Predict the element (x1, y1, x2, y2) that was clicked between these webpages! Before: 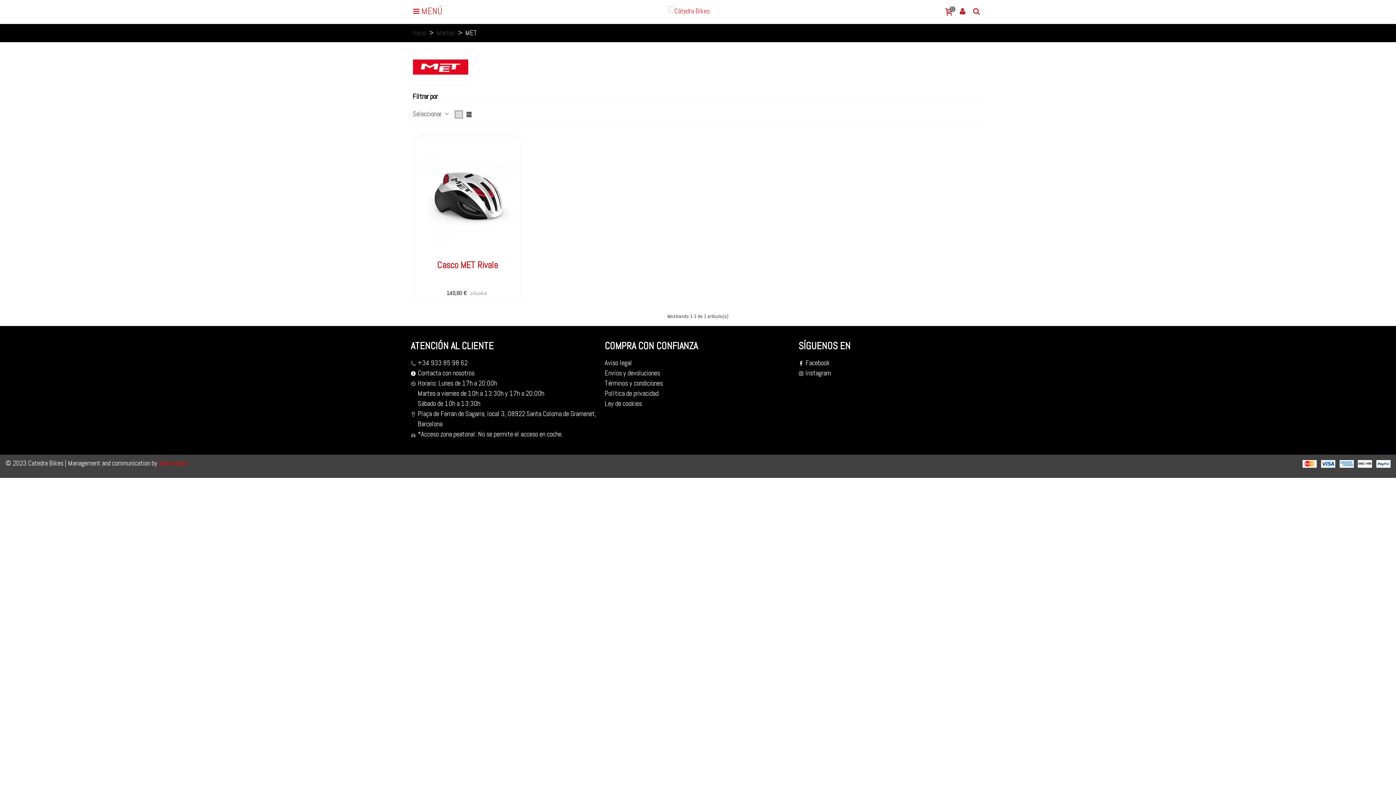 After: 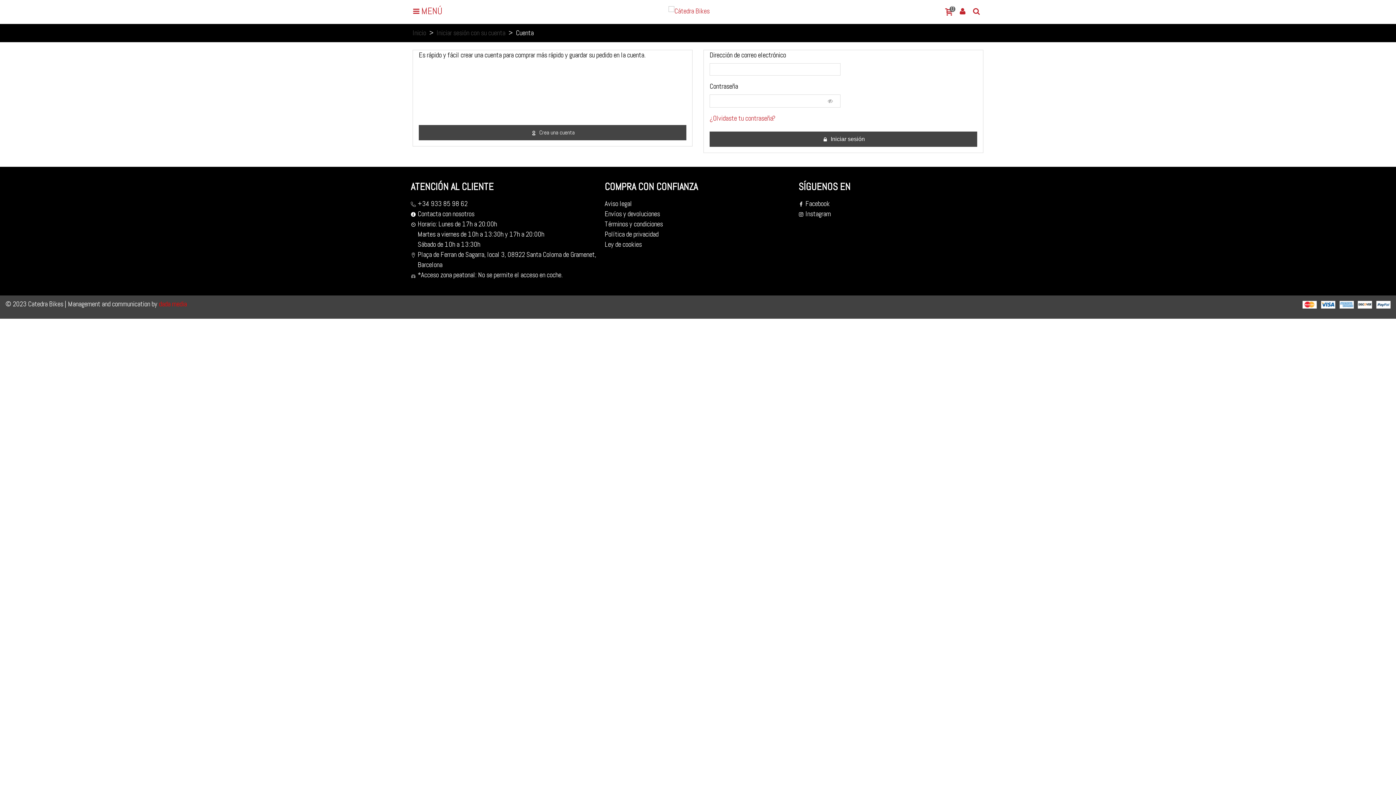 Action: bbox: (956, 4, 969, 17)